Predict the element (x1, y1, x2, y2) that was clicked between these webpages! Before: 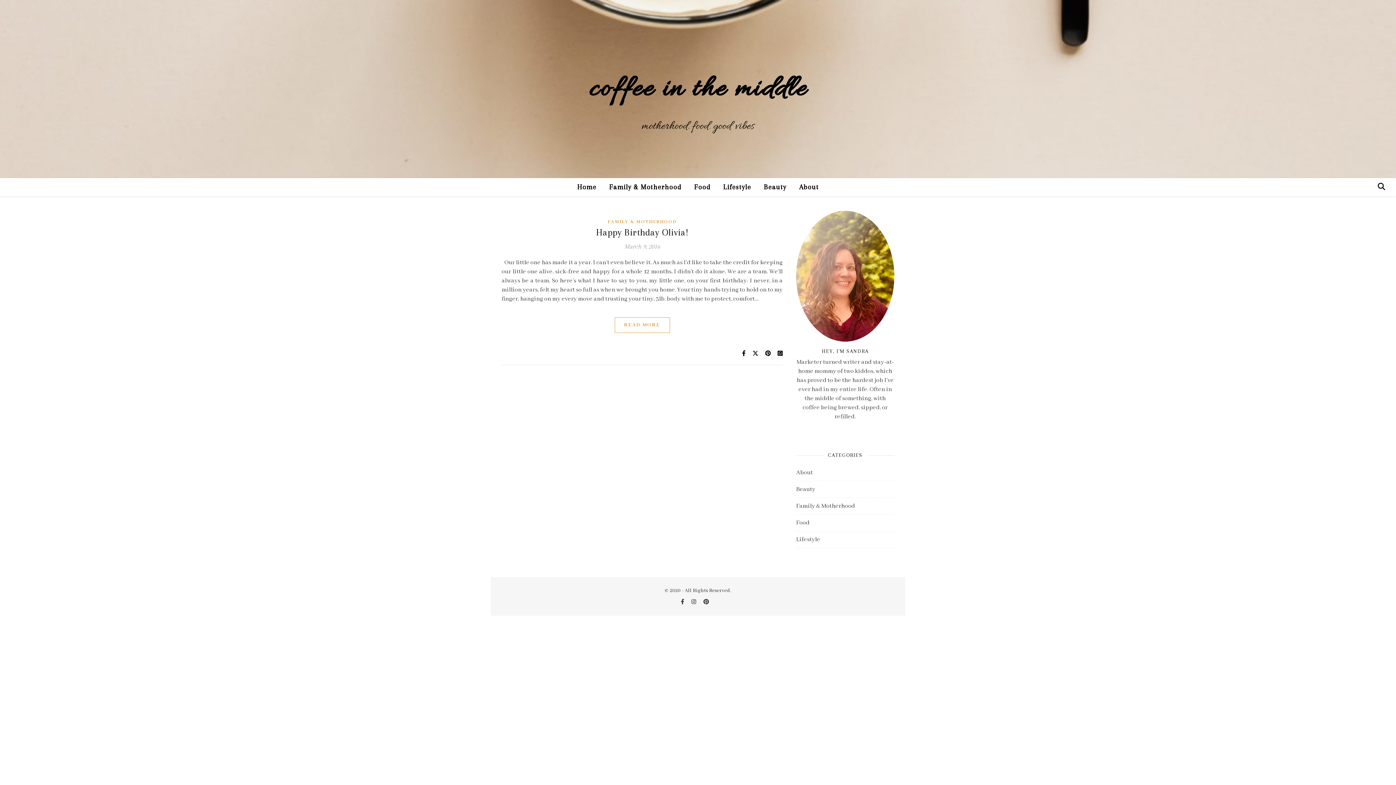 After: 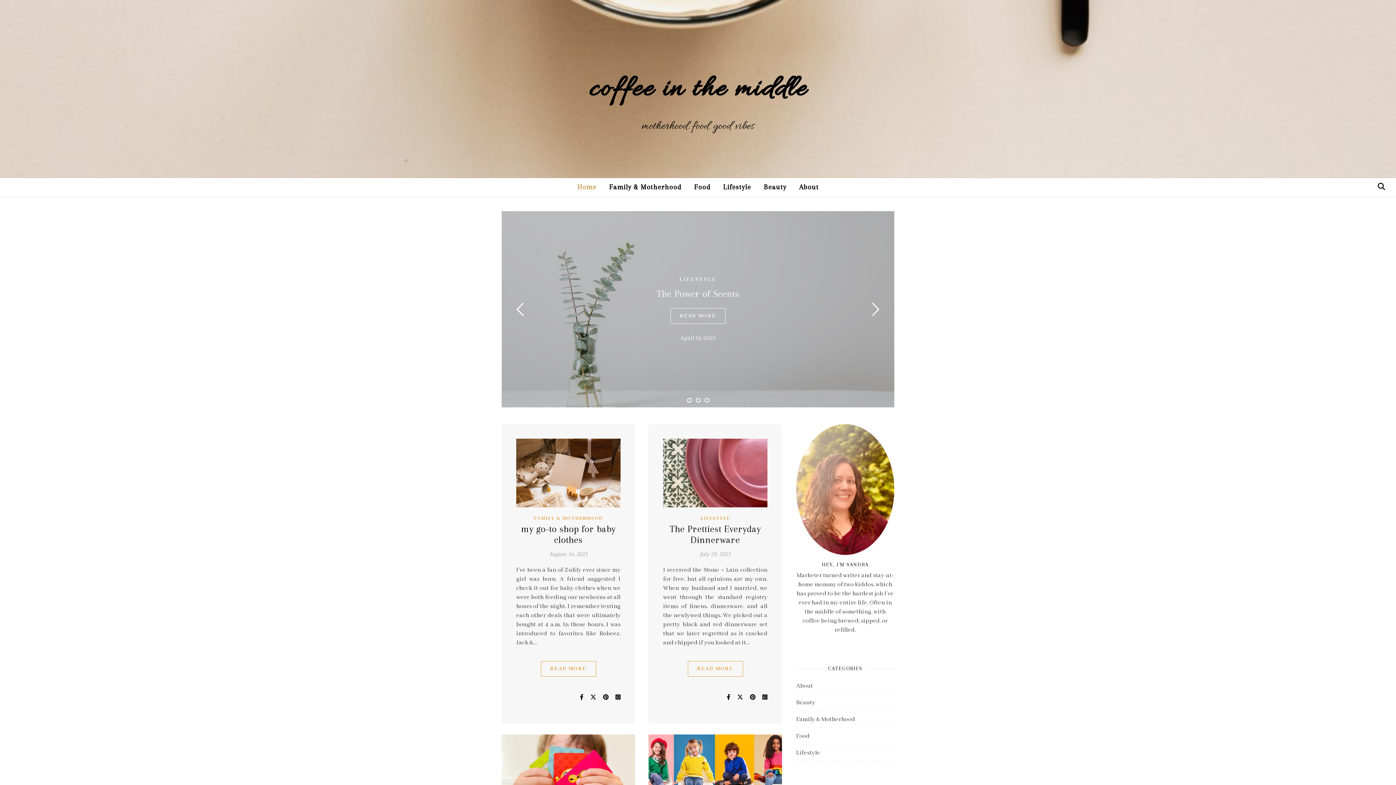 Action: bbox: (577, 178, 602, 196) label: Home